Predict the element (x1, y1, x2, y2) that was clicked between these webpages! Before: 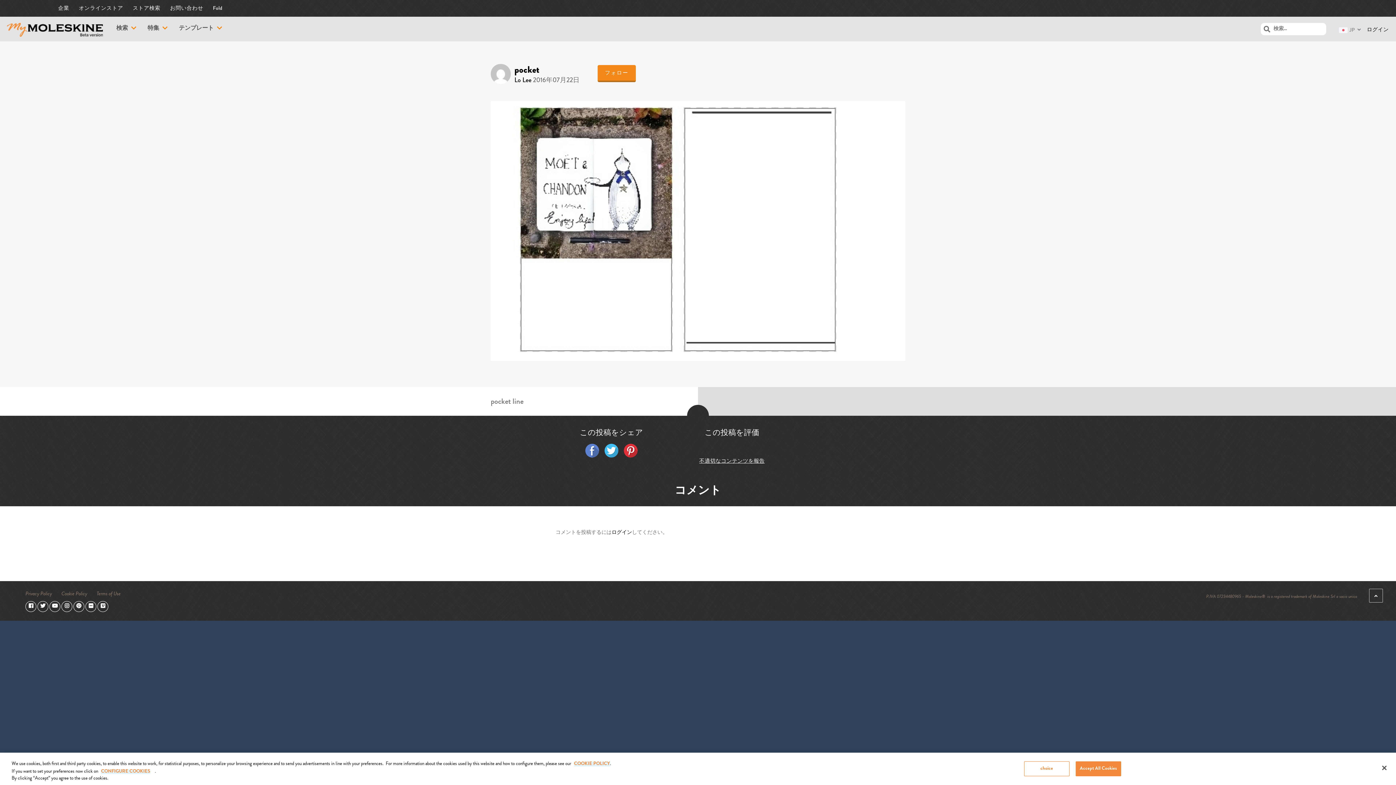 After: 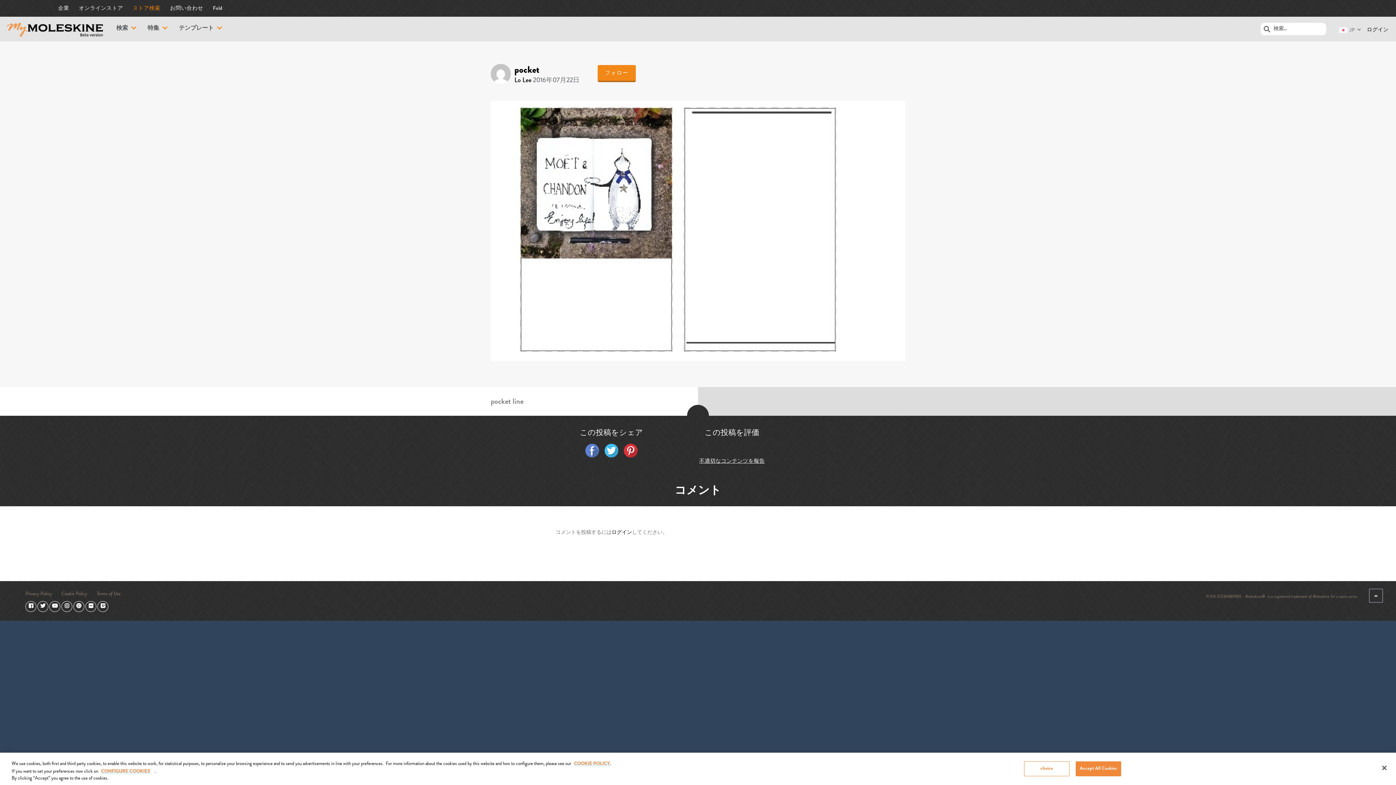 Action: label: ストア検索 bbox: (132, 0, 160, 16)